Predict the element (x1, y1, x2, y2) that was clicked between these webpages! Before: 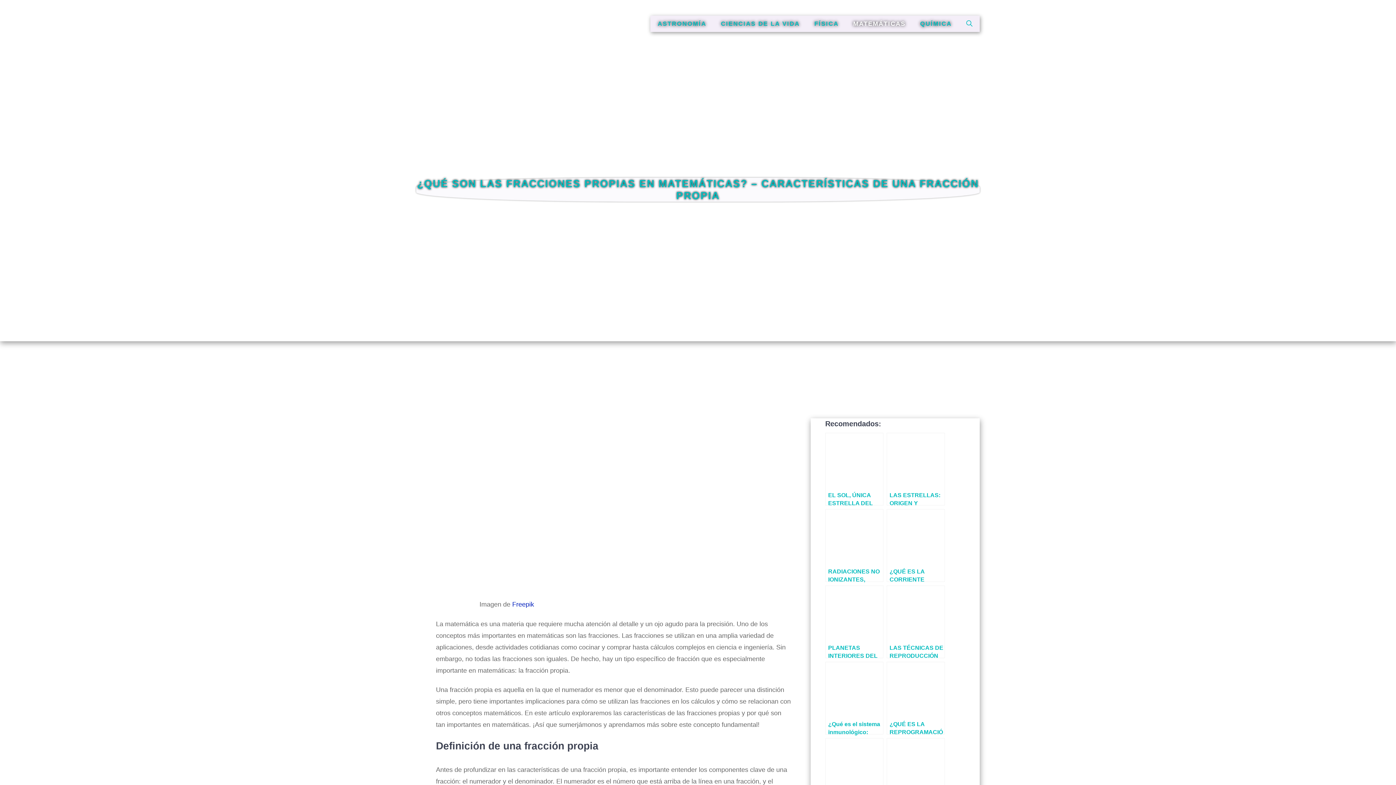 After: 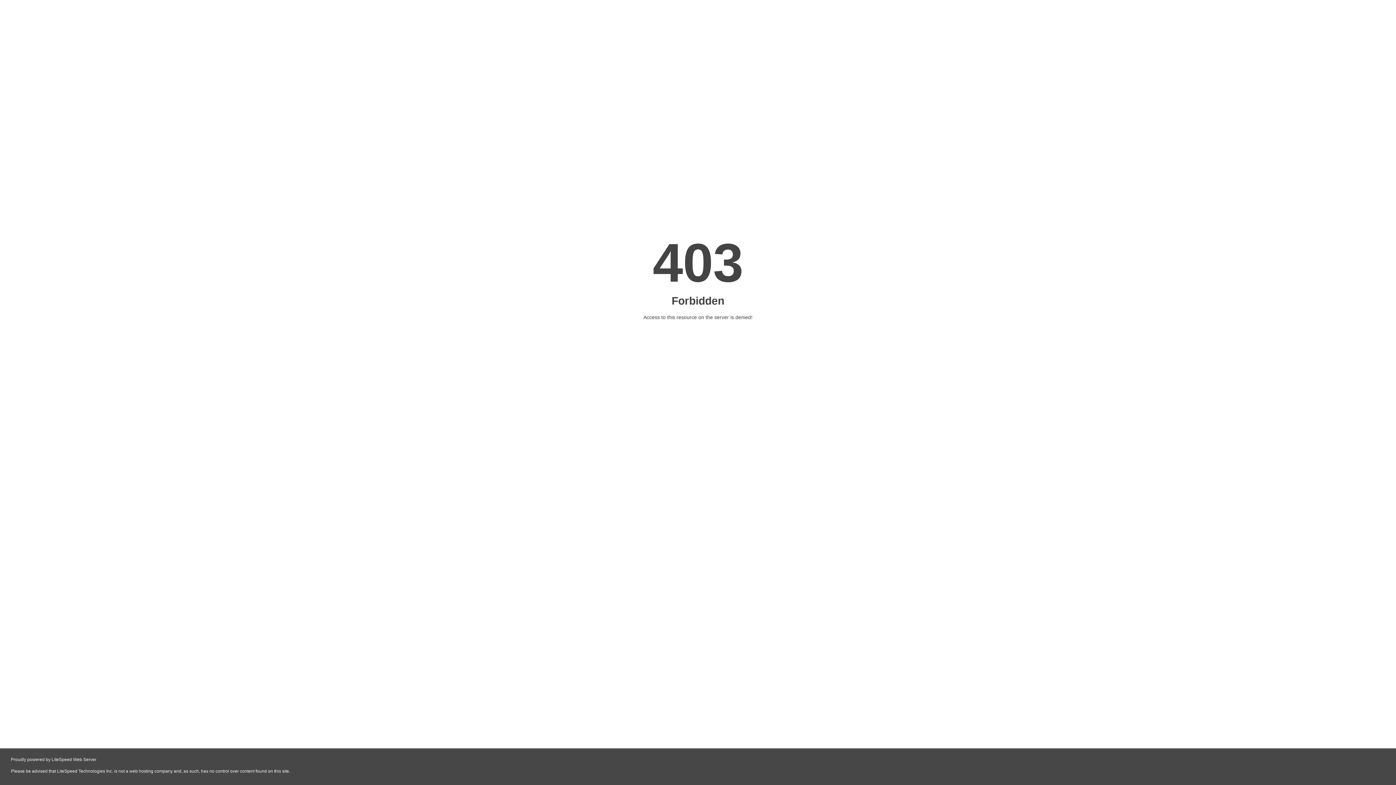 Action: bbox: (913, 15, 959, 31) label: QUÍMICA